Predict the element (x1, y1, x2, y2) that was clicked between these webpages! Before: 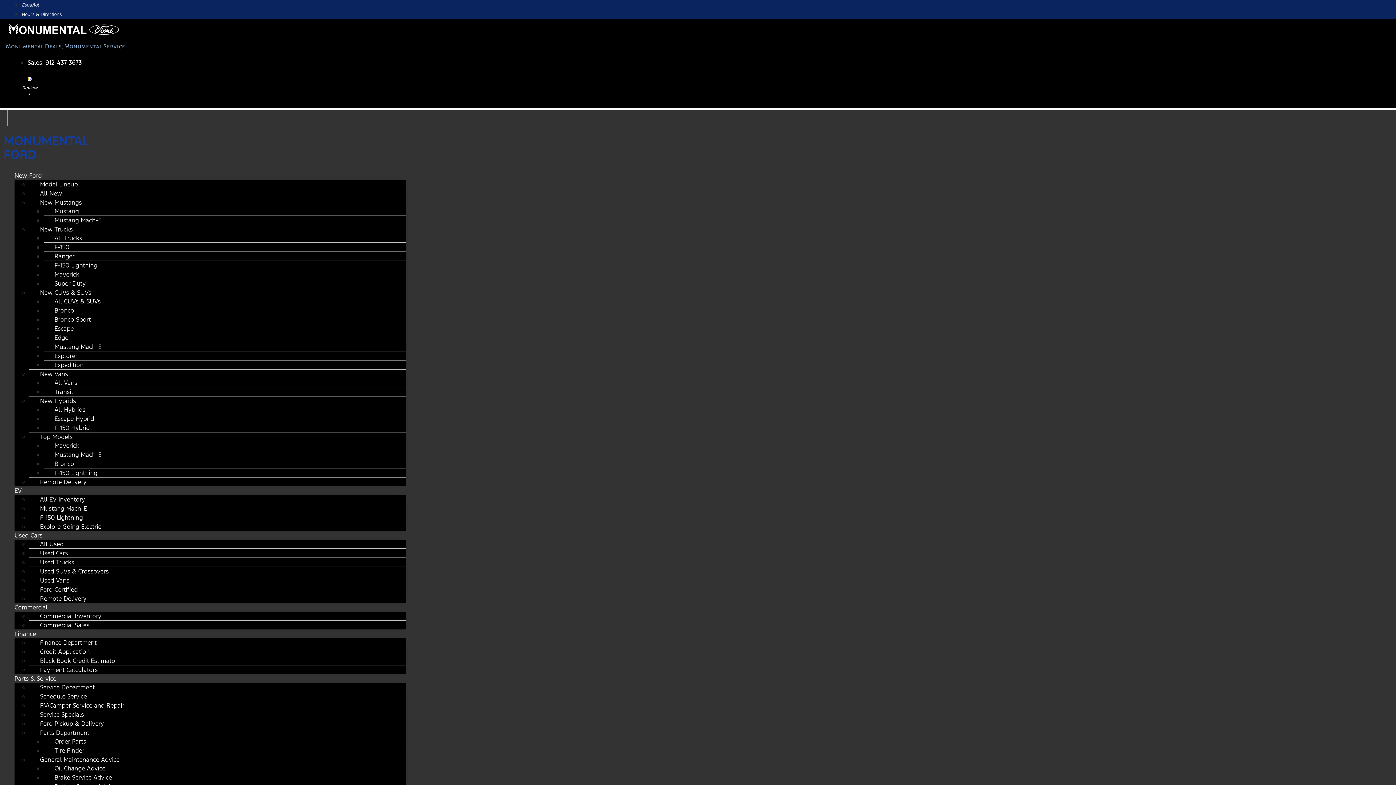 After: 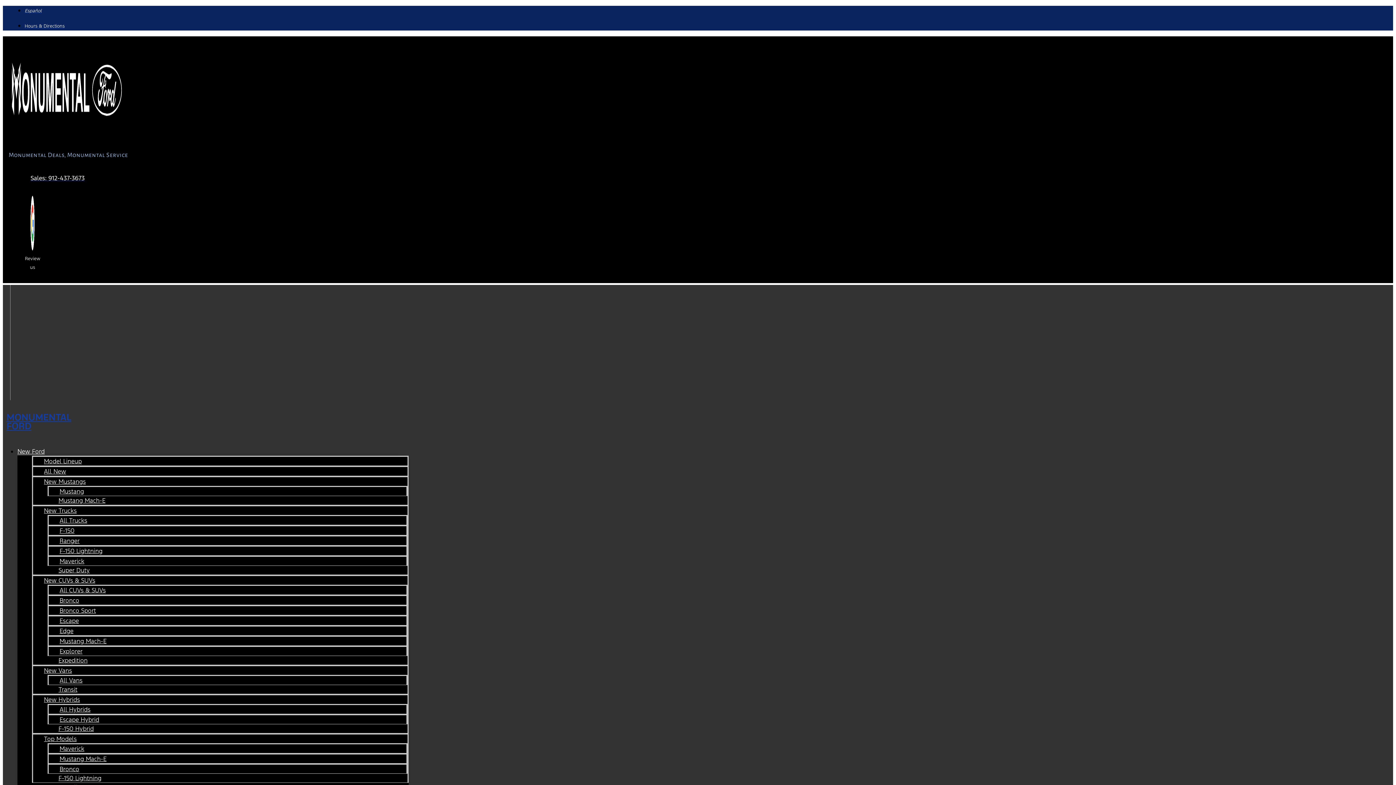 Action: label: Hours & Directions bbox: (21, 11, 61, 17)